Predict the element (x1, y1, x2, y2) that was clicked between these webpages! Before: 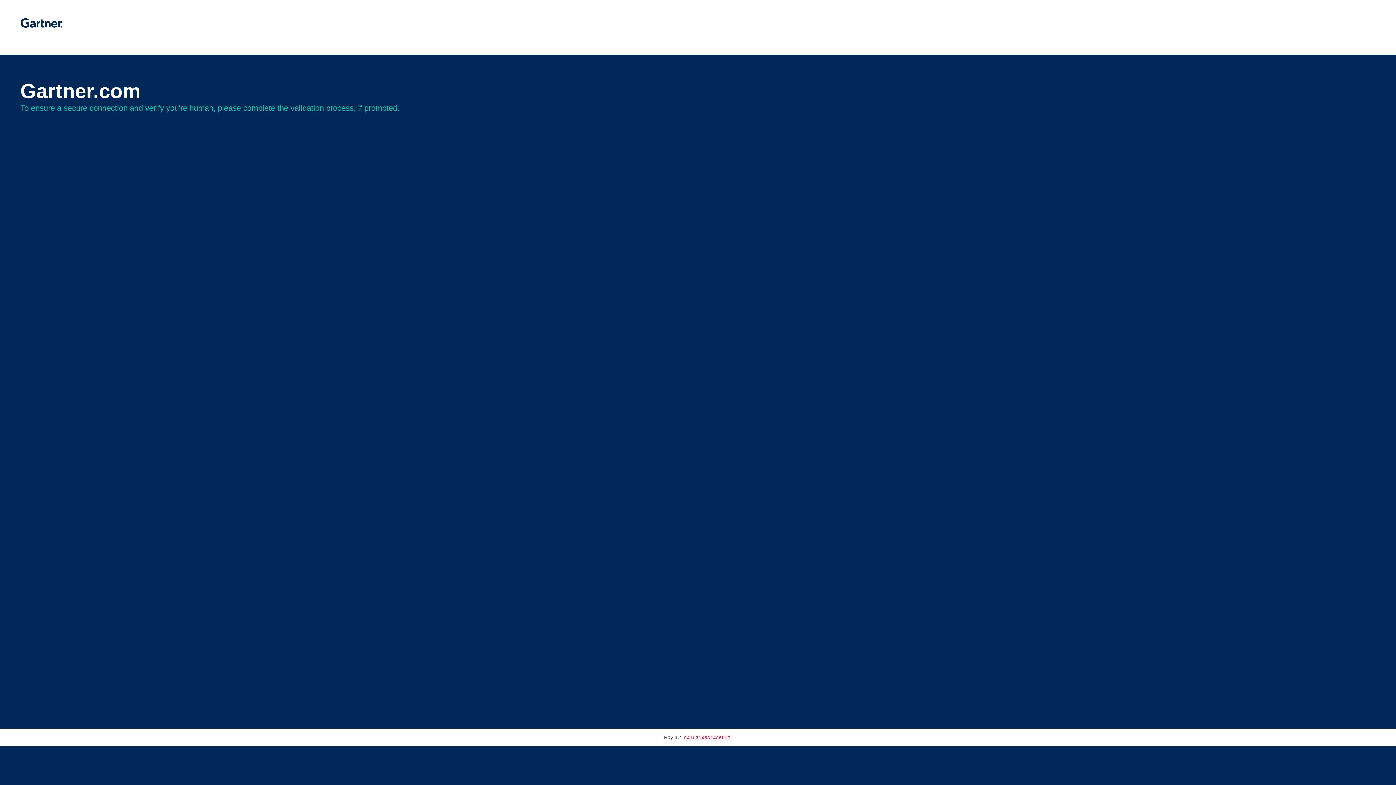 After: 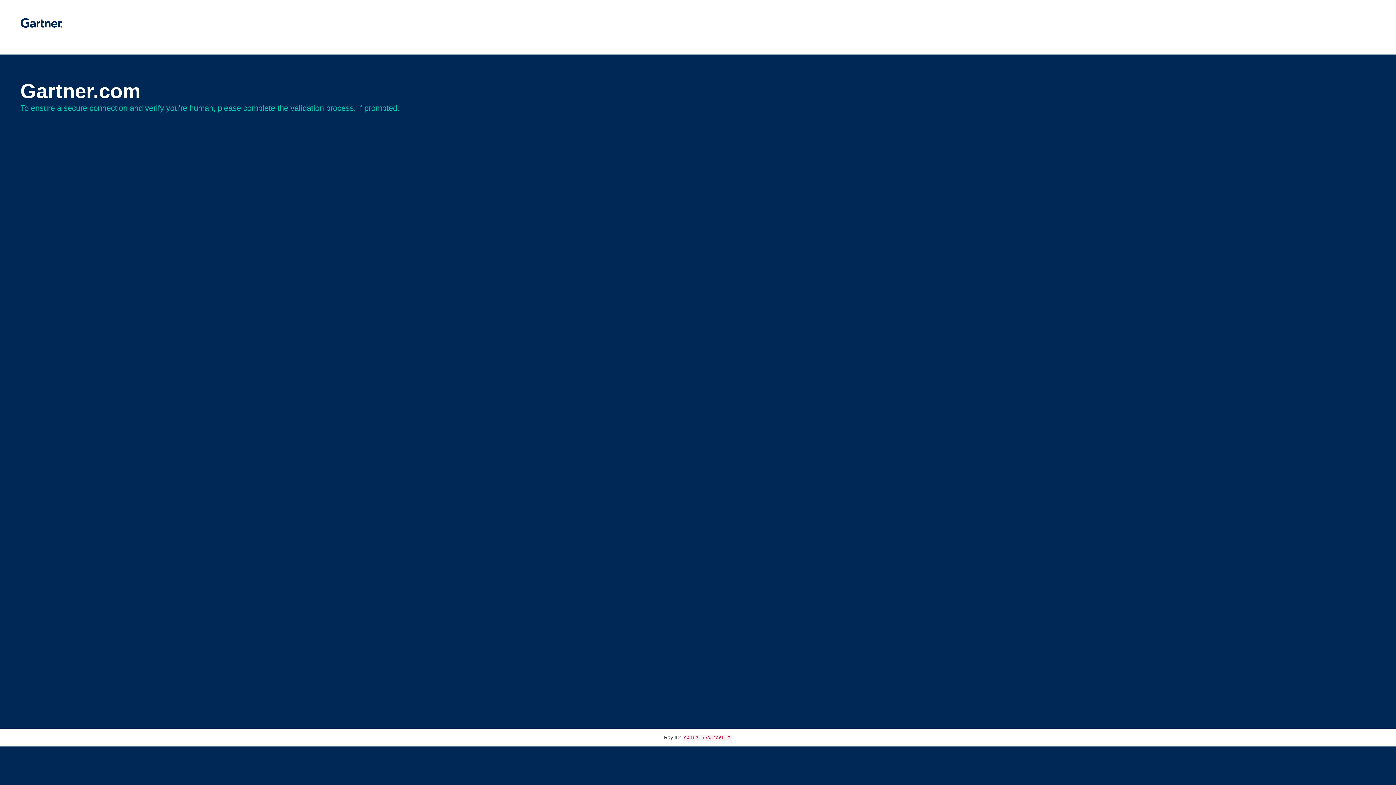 Action: bbox: (20, 30, 62, 35)